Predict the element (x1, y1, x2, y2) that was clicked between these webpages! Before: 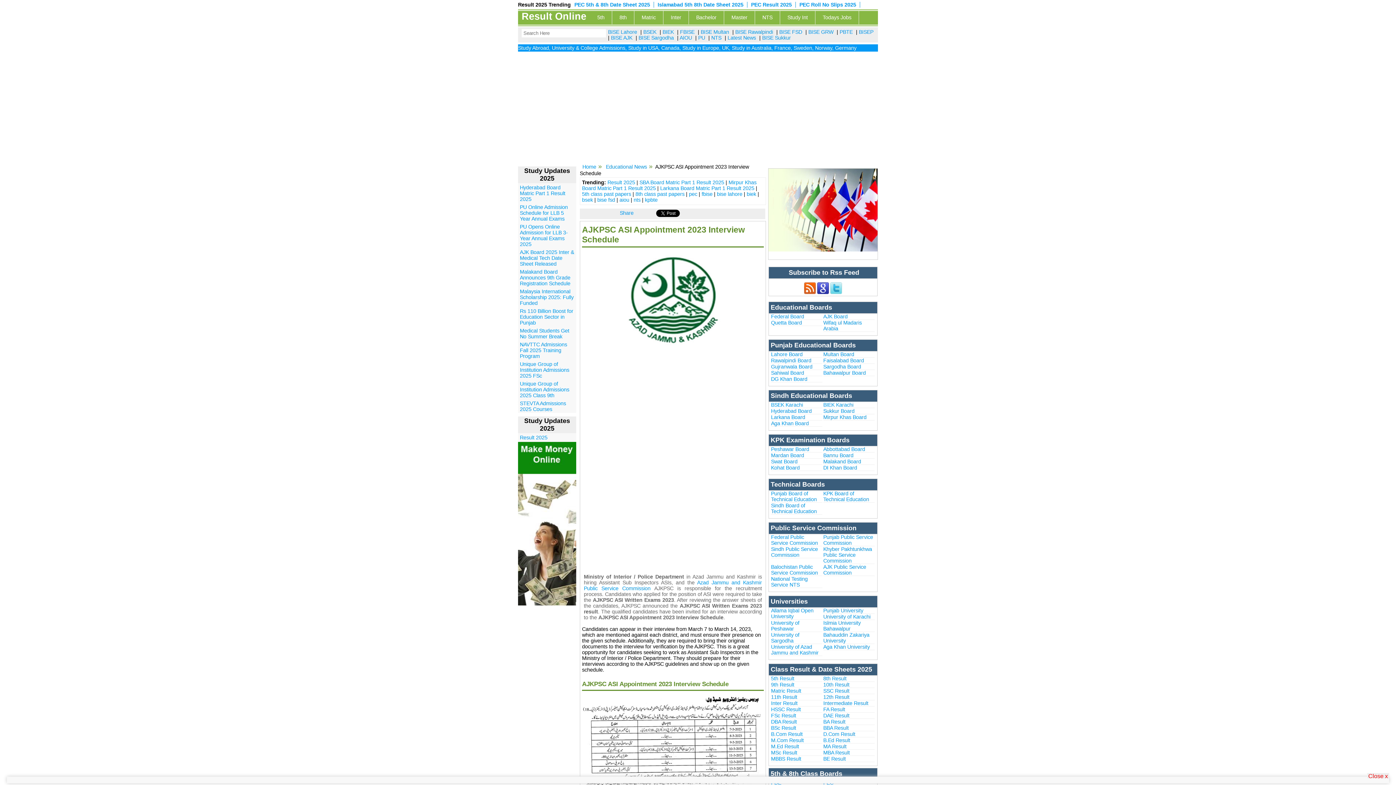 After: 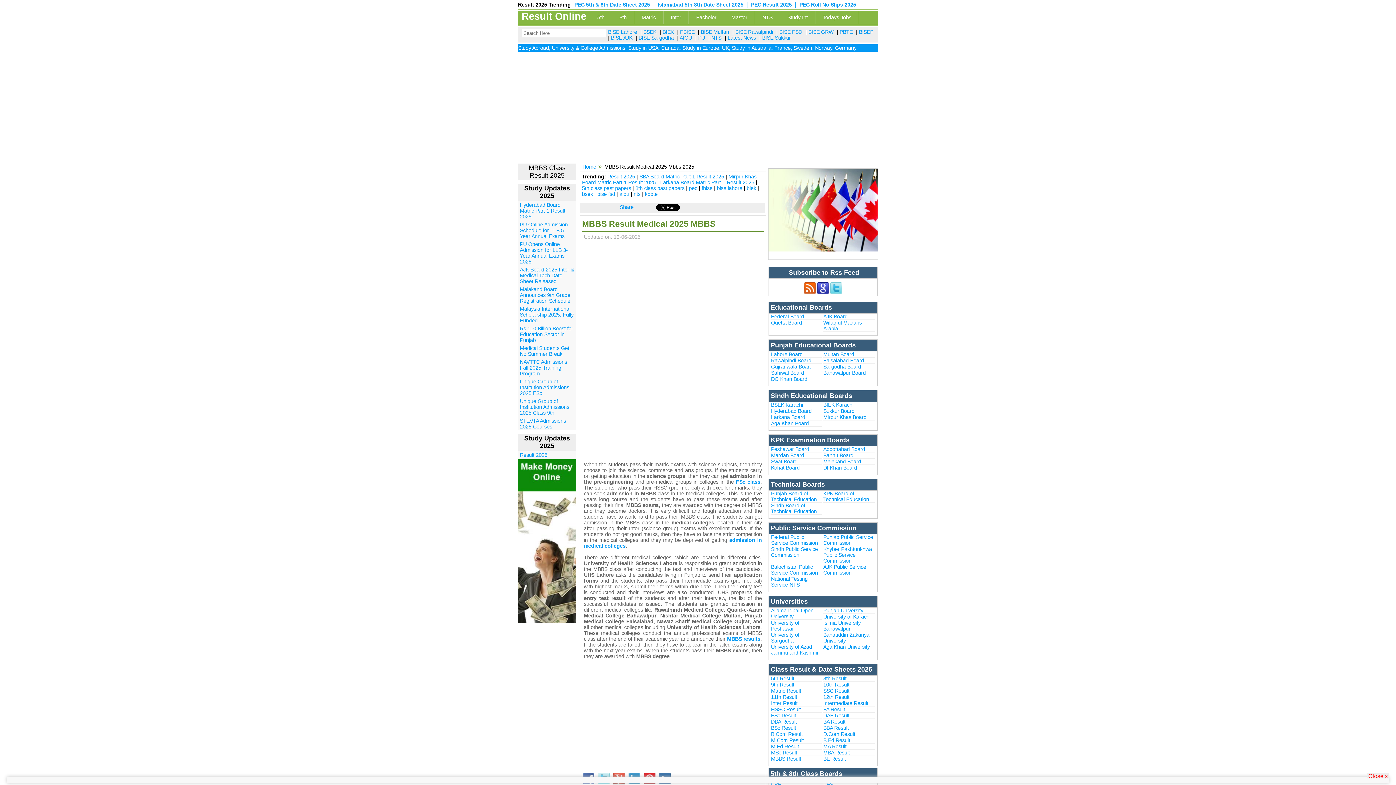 Action: label: MBBS Result bbox: (771, 756, 801, 762)